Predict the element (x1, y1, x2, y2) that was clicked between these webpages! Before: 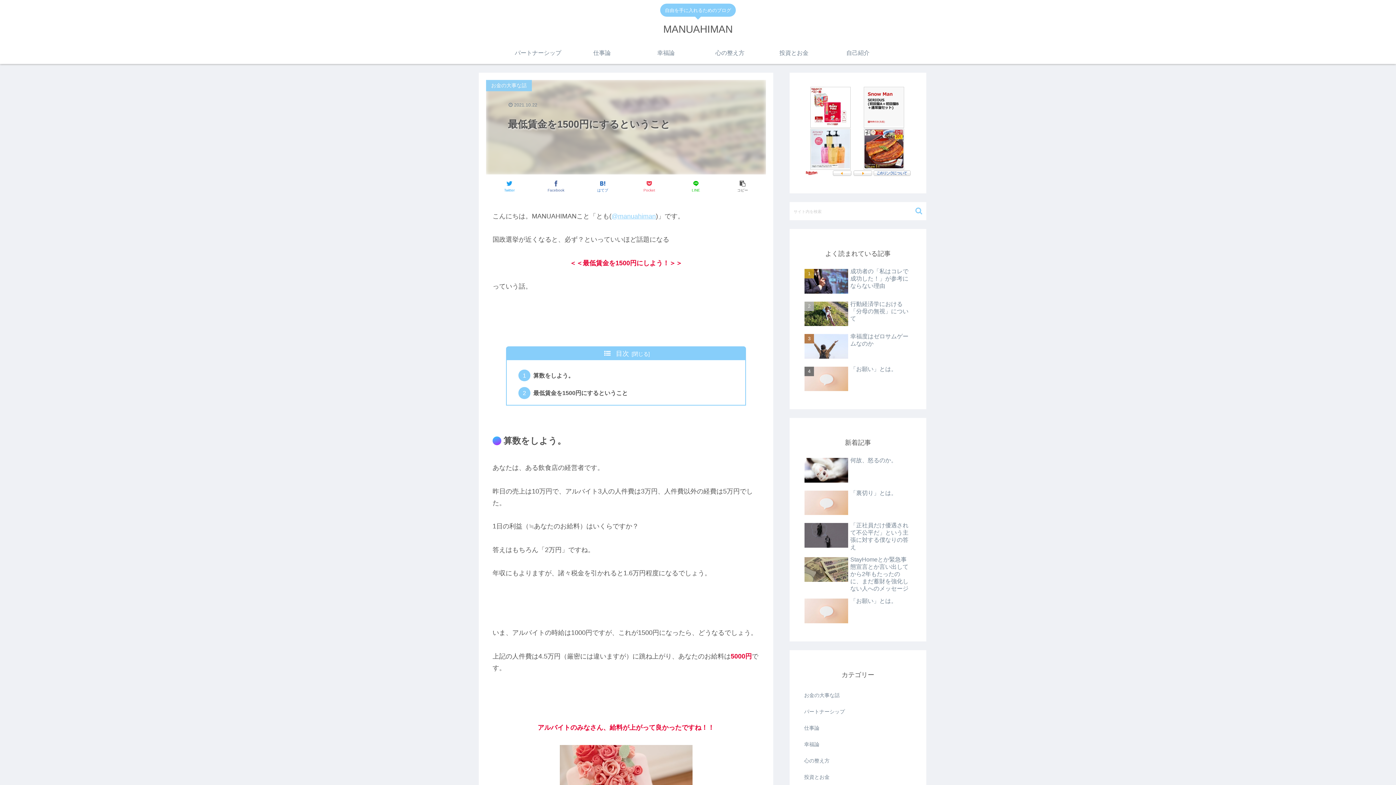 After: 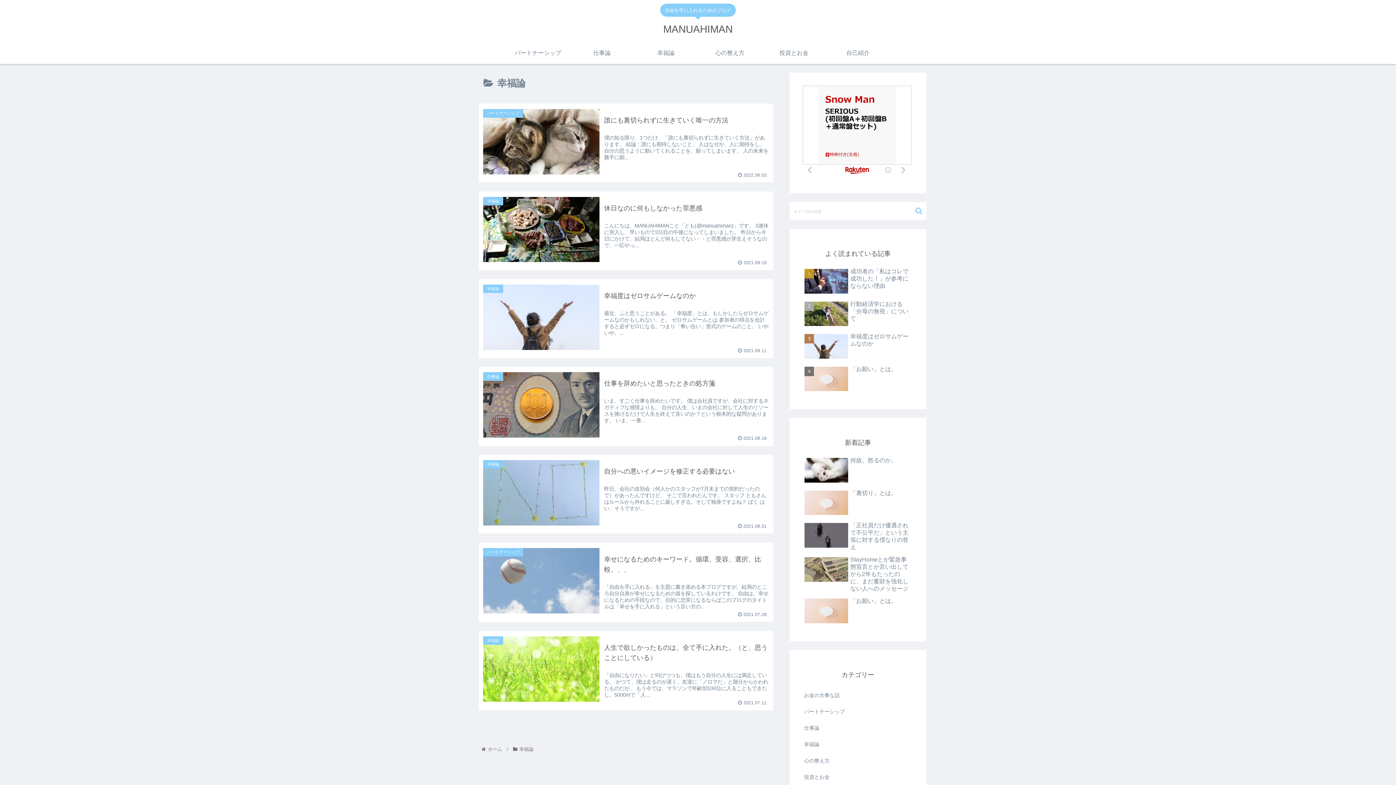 Action: bbox: (802, 736, 913, 752) label: 幸福論